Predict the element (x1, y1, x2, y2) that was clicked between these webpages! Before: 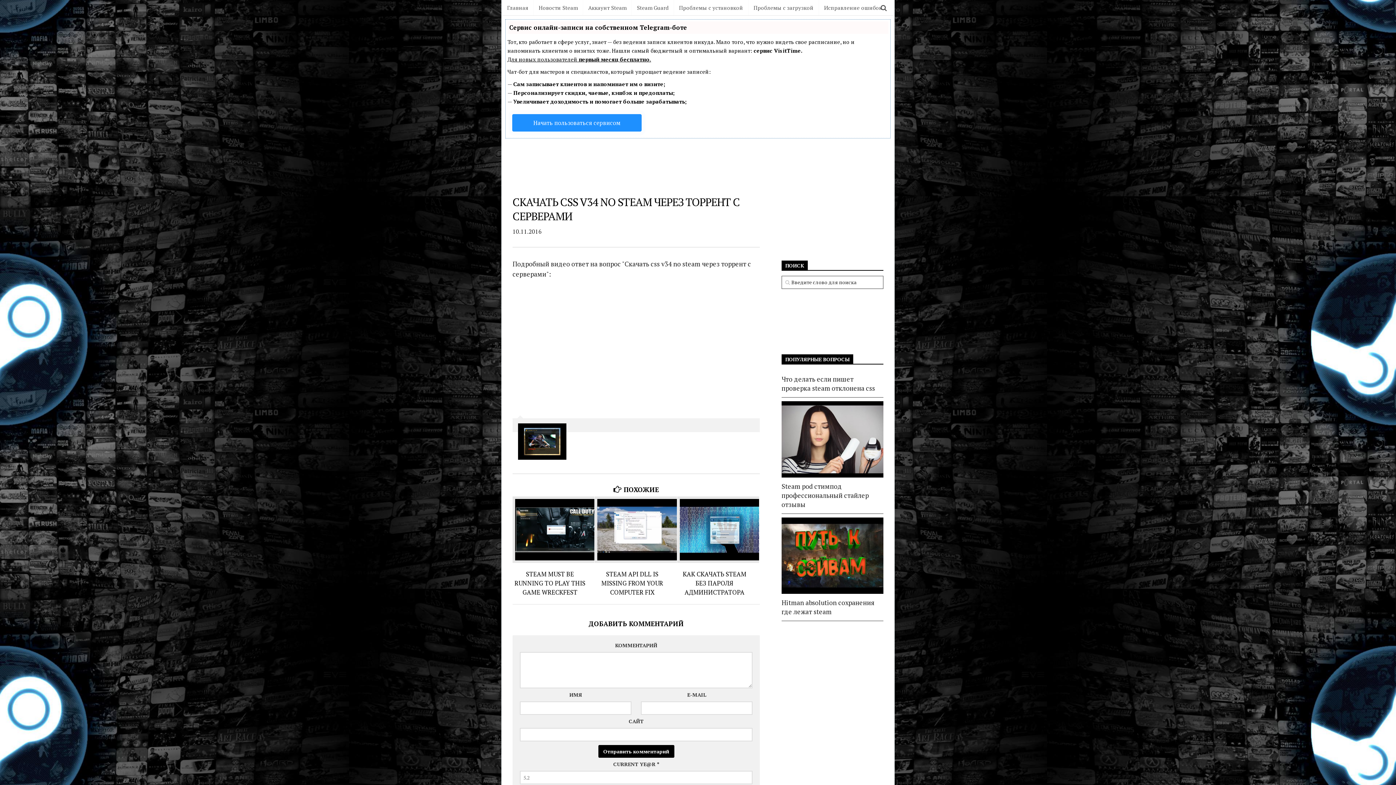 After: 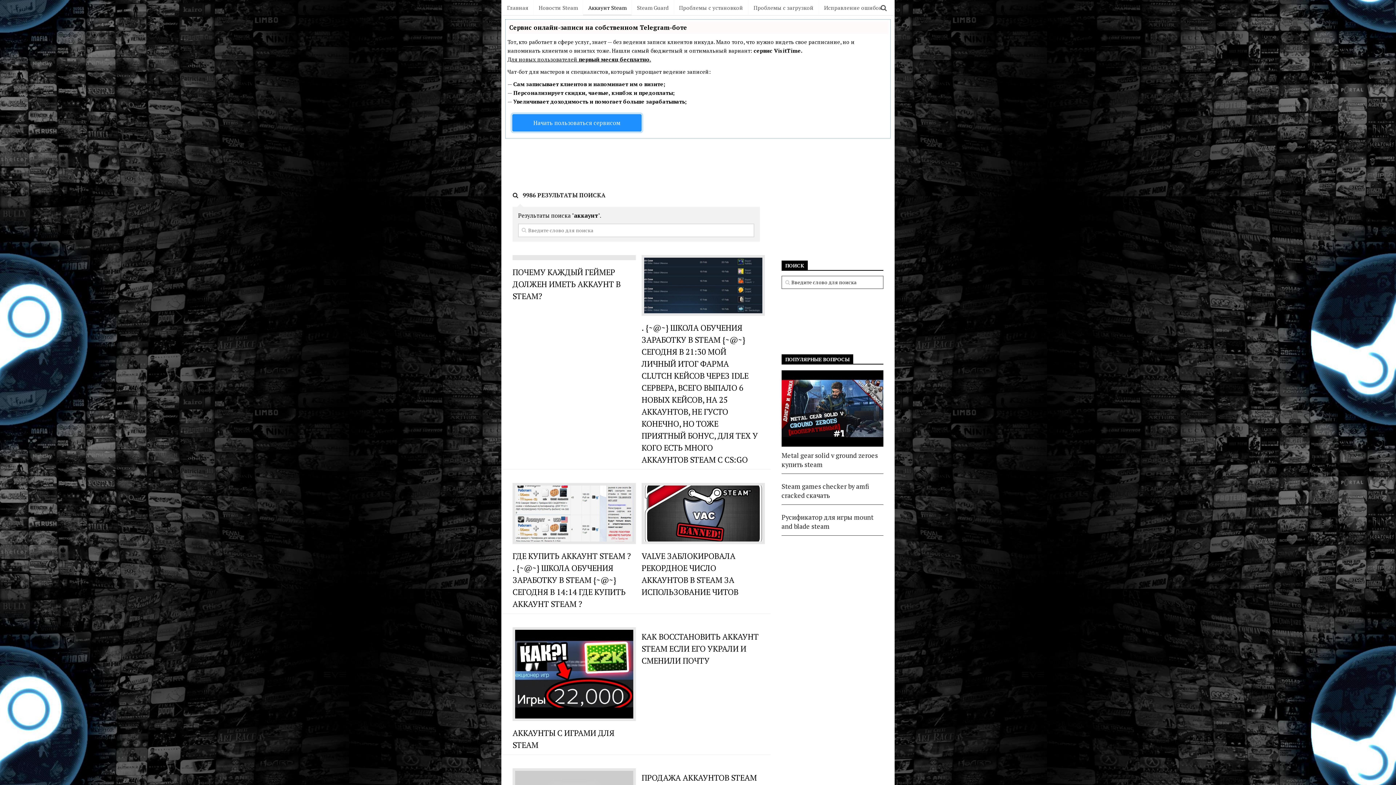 Action: bbox: (583, 0, 631, 15) label: Аккаунт Steam